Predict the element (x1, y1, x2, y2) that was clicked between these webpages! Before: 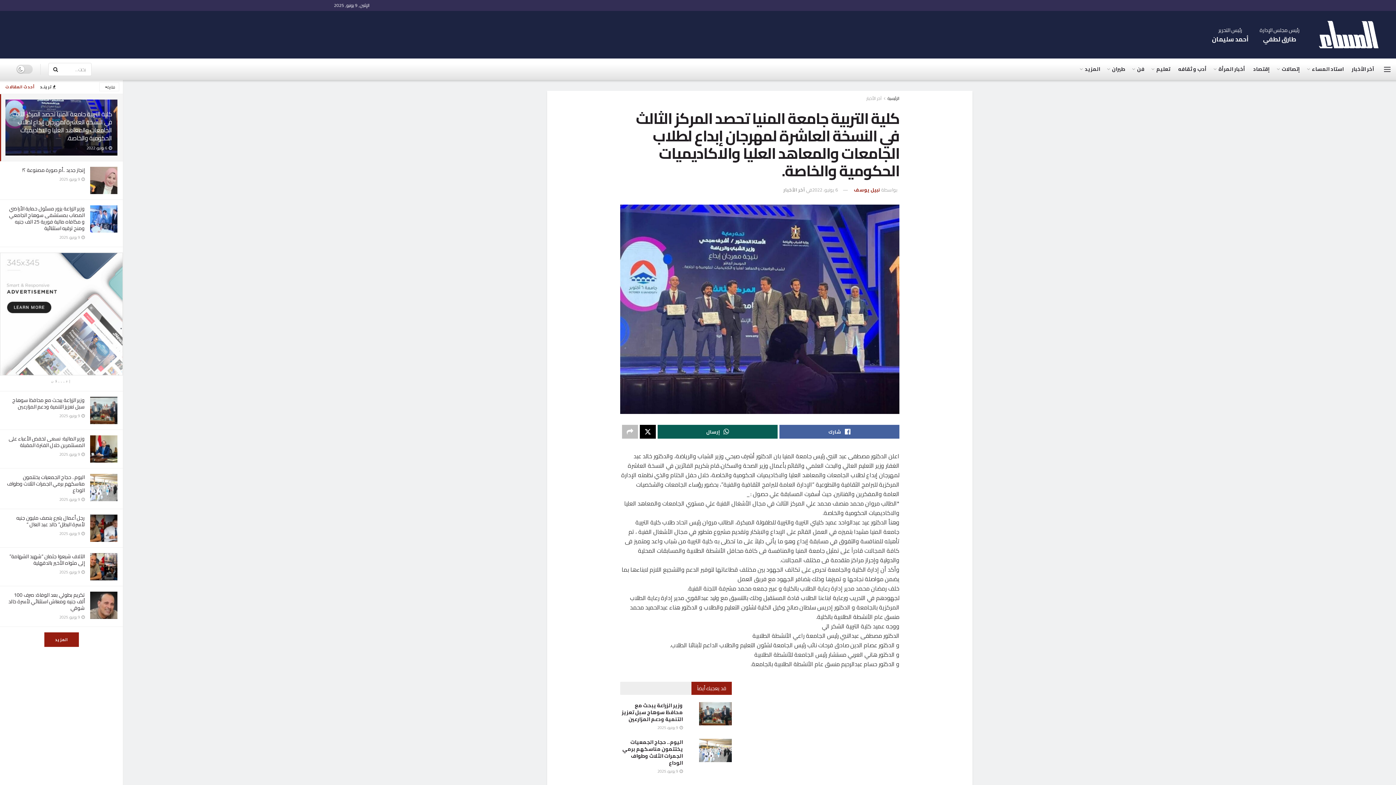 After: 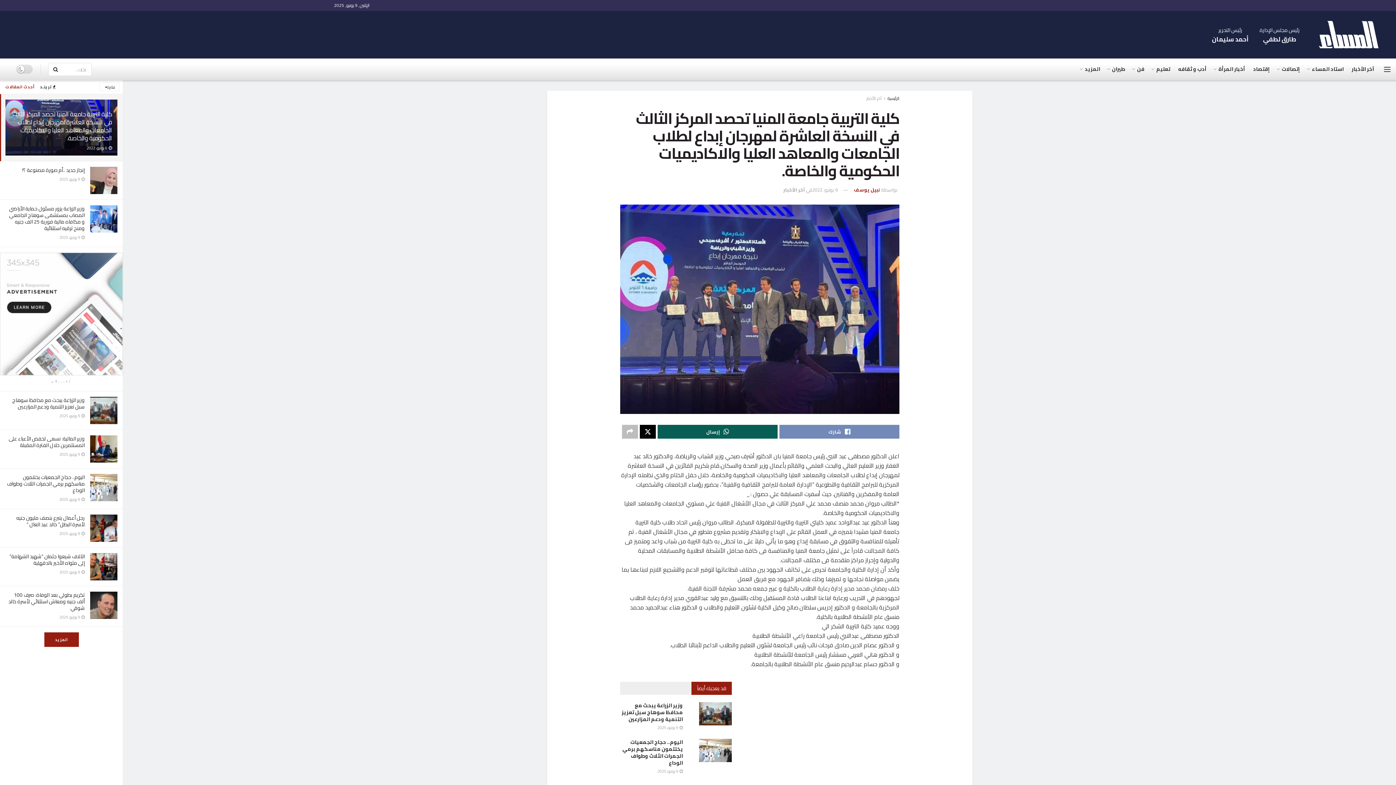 Action: label: Share on Facebook bbox: (779, 425, 899, 438)